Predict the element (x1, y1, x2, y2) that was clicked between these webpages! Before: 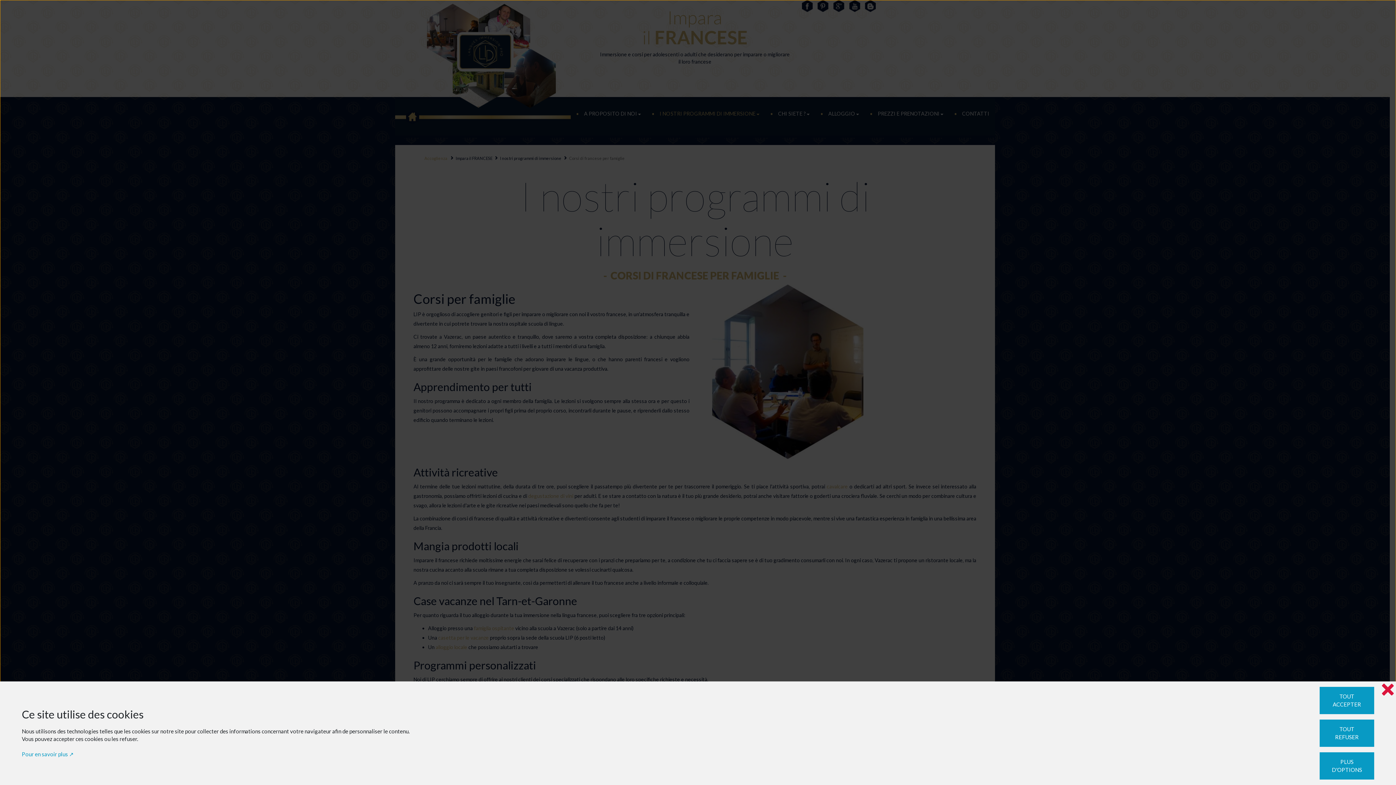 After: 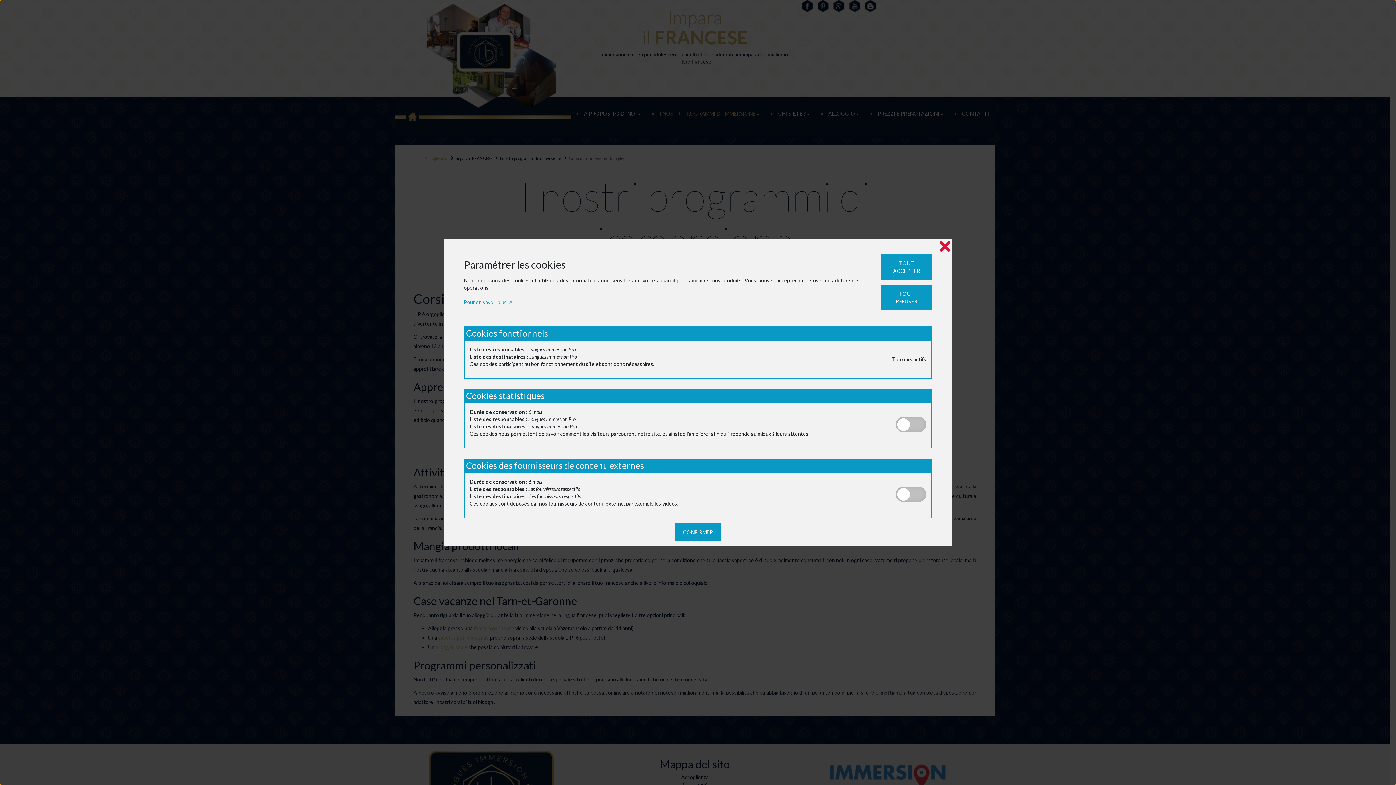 Action: bbox: (1320, 752, 1374, 780) label: PLUS D'OPTIONS